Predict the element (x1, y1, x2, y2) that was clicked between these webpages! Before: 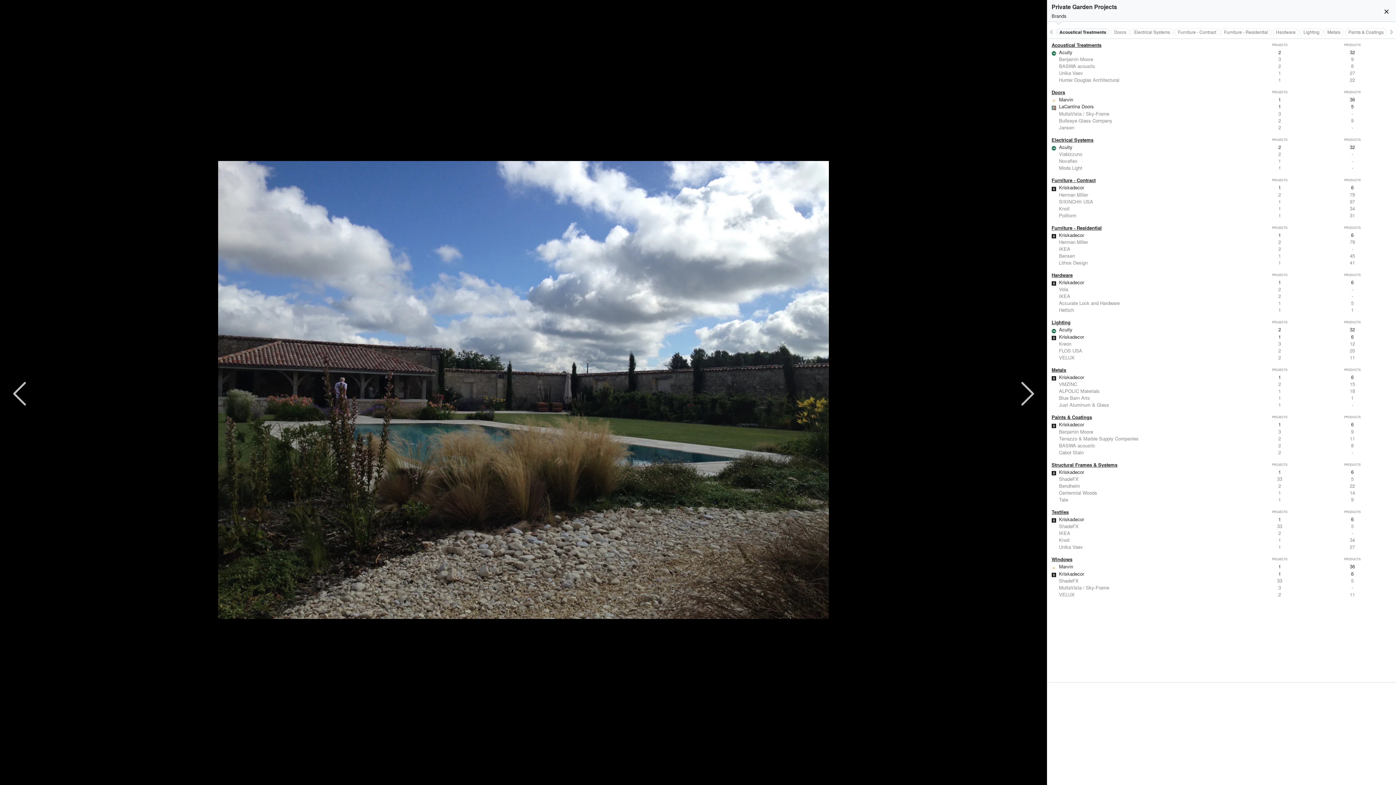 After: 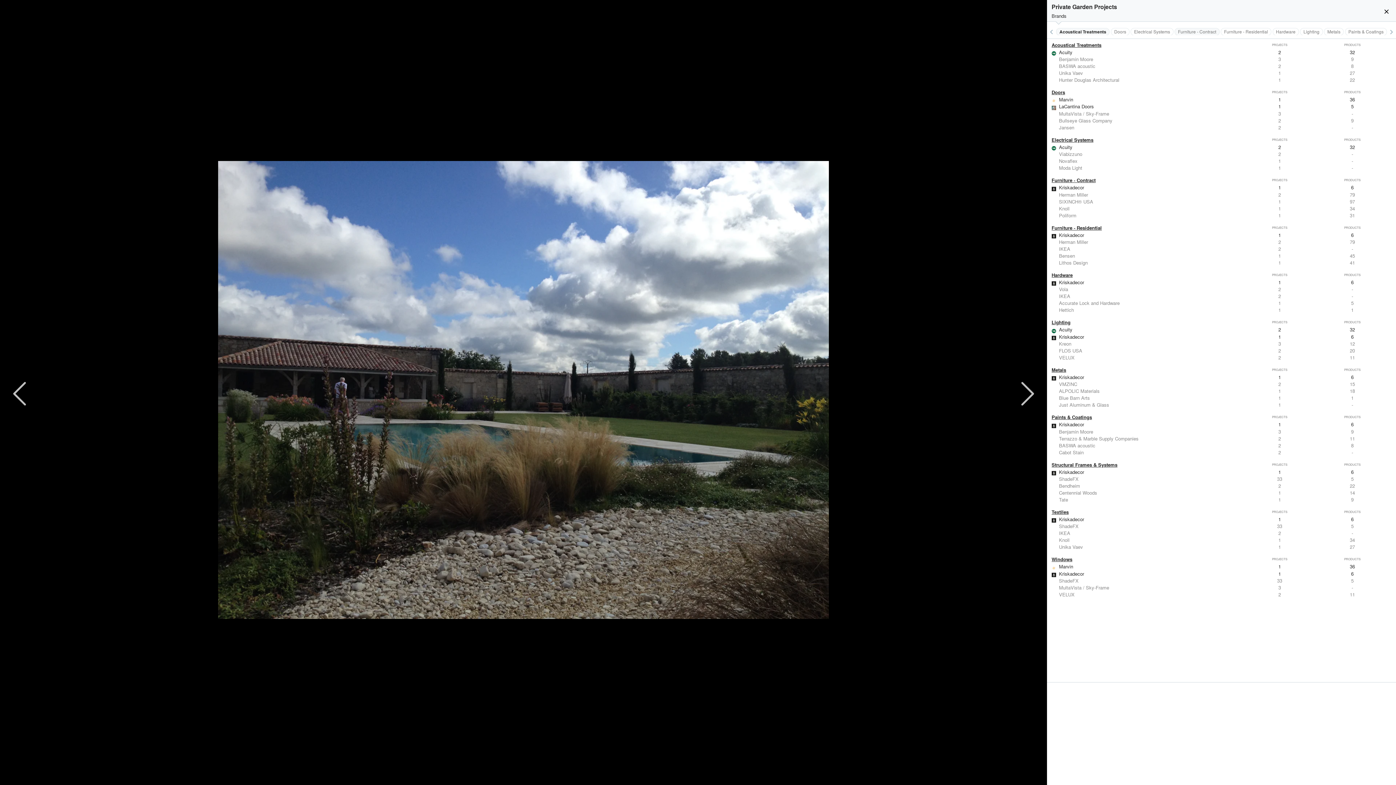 Action: label: Furniture - Contract bbox: (1174, 28, 1219, 35)